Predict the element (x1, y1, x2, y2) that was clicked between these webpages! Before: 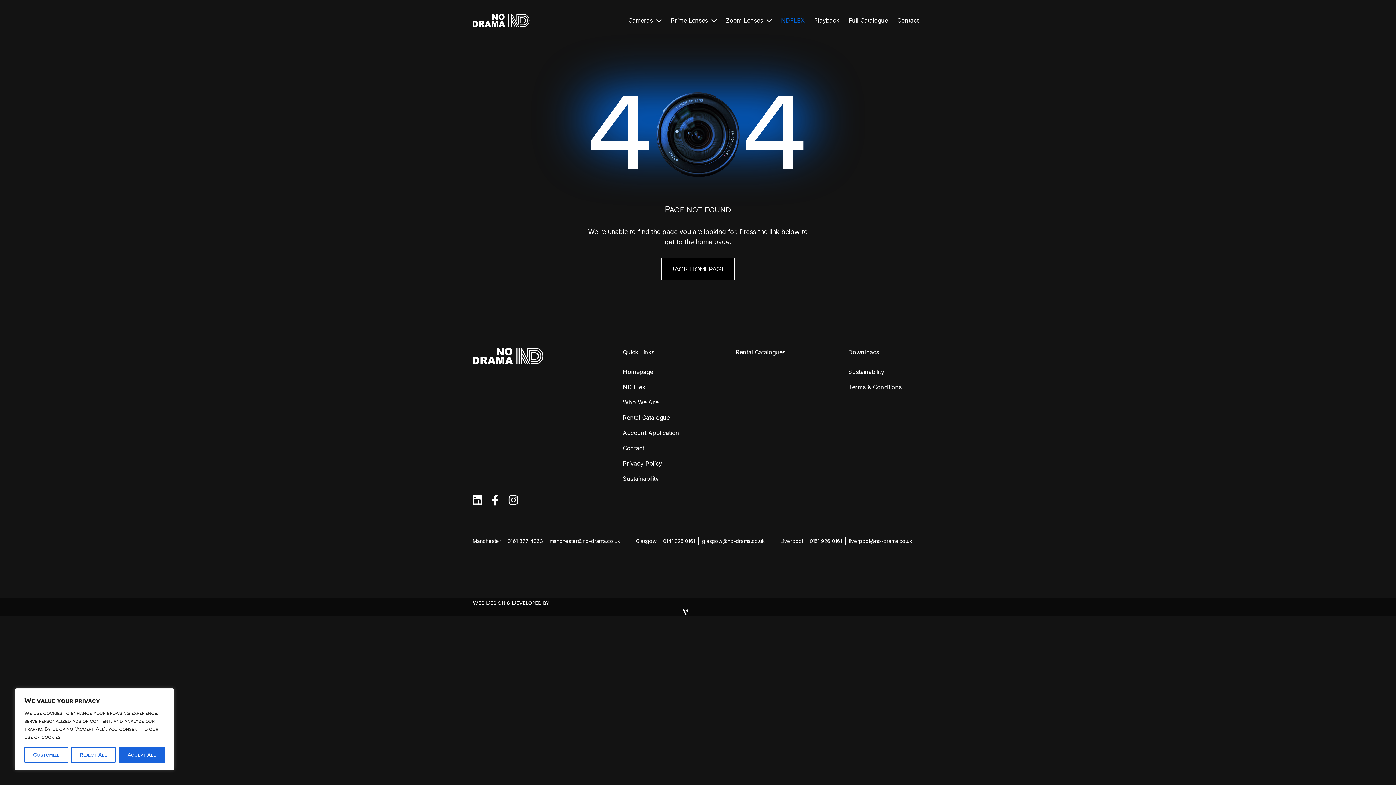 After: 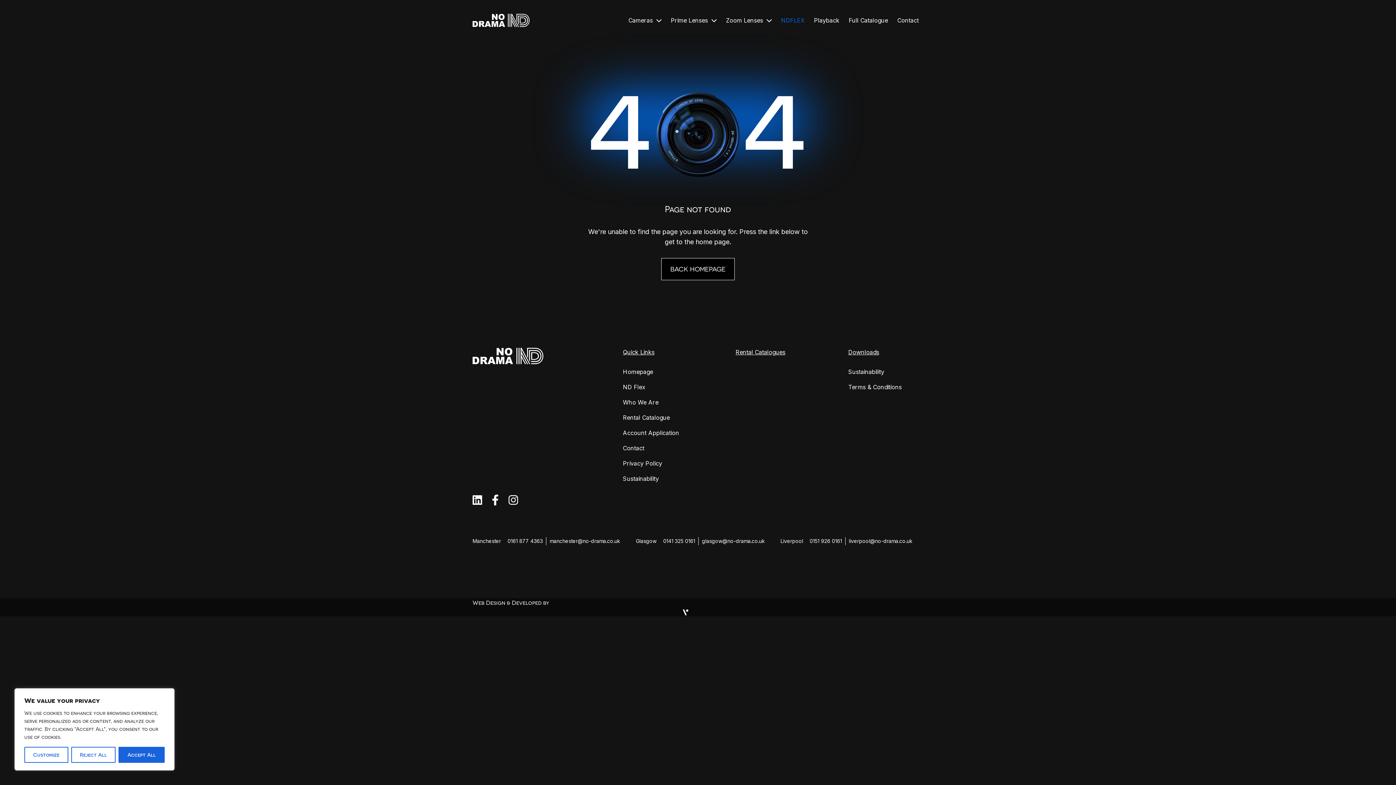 Action: label: Instagram bbox: (508, 492, 518, 508)